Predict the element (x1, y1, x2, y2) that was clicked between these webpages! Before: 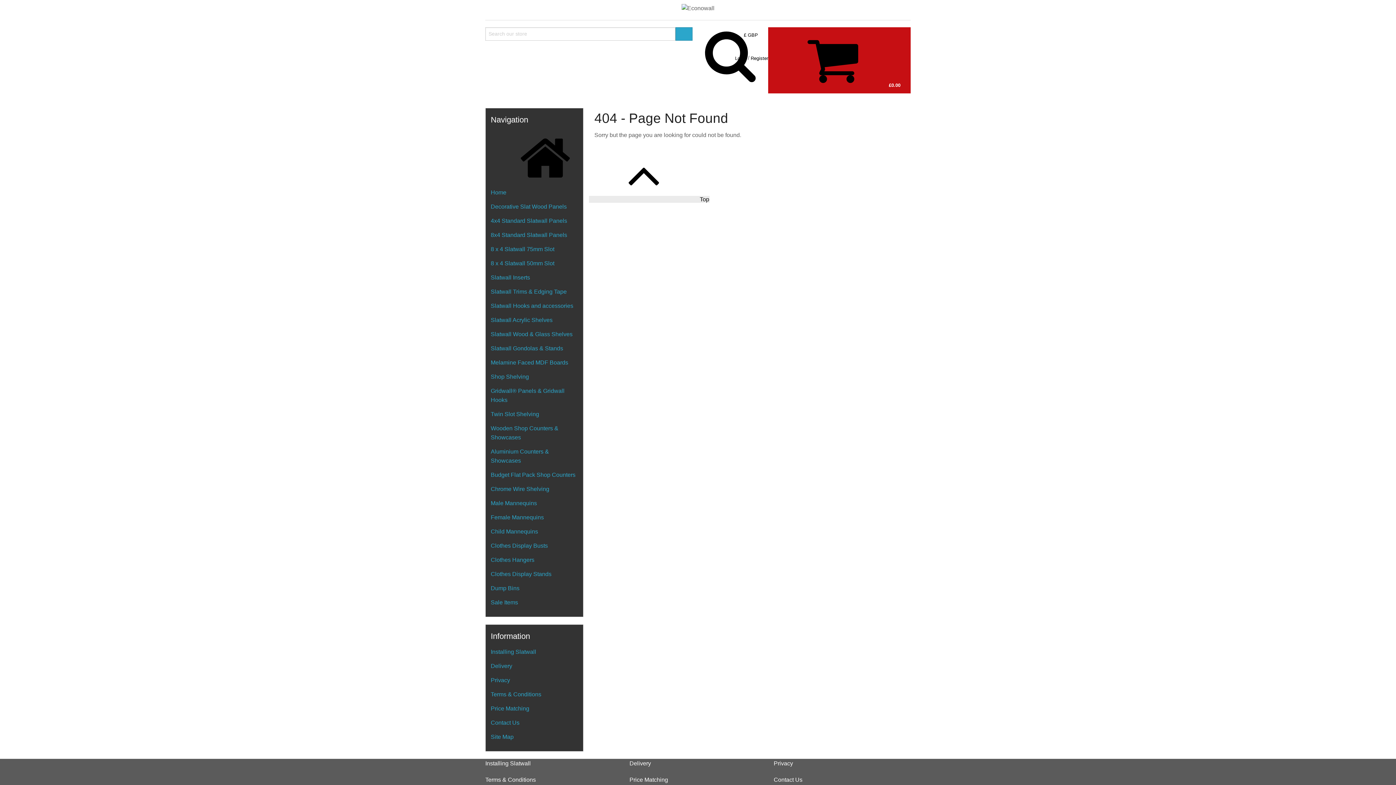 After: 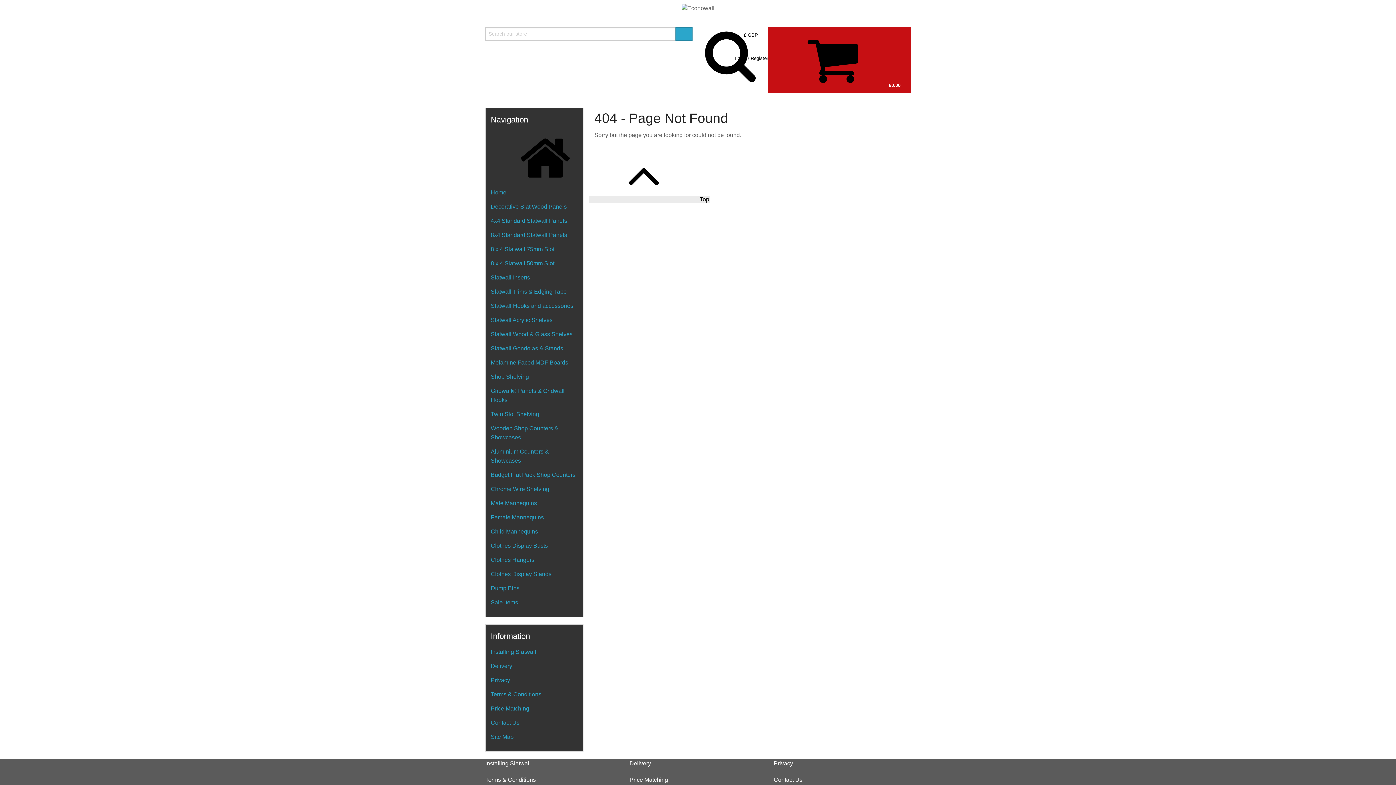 Action: label:  Top bbox: (589, 195, 709, 202)